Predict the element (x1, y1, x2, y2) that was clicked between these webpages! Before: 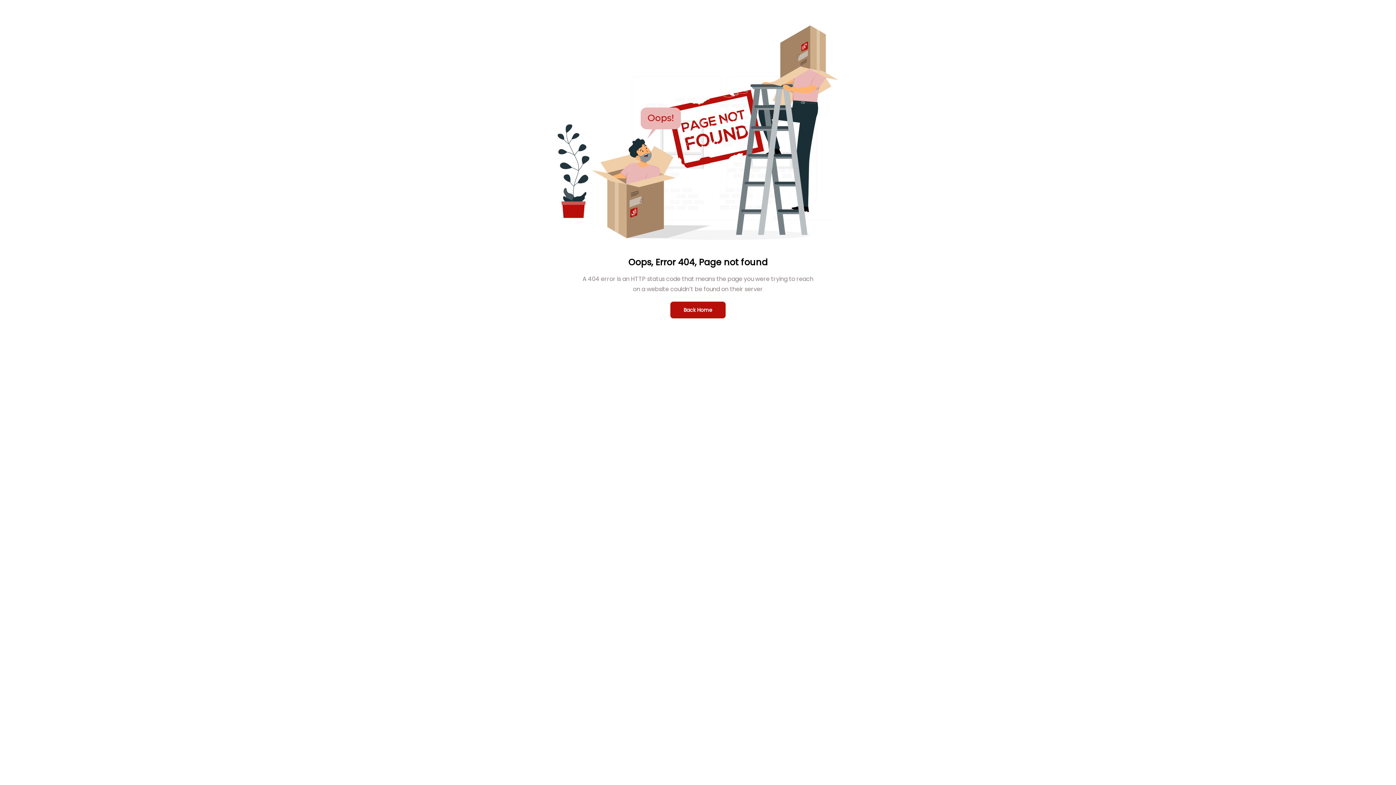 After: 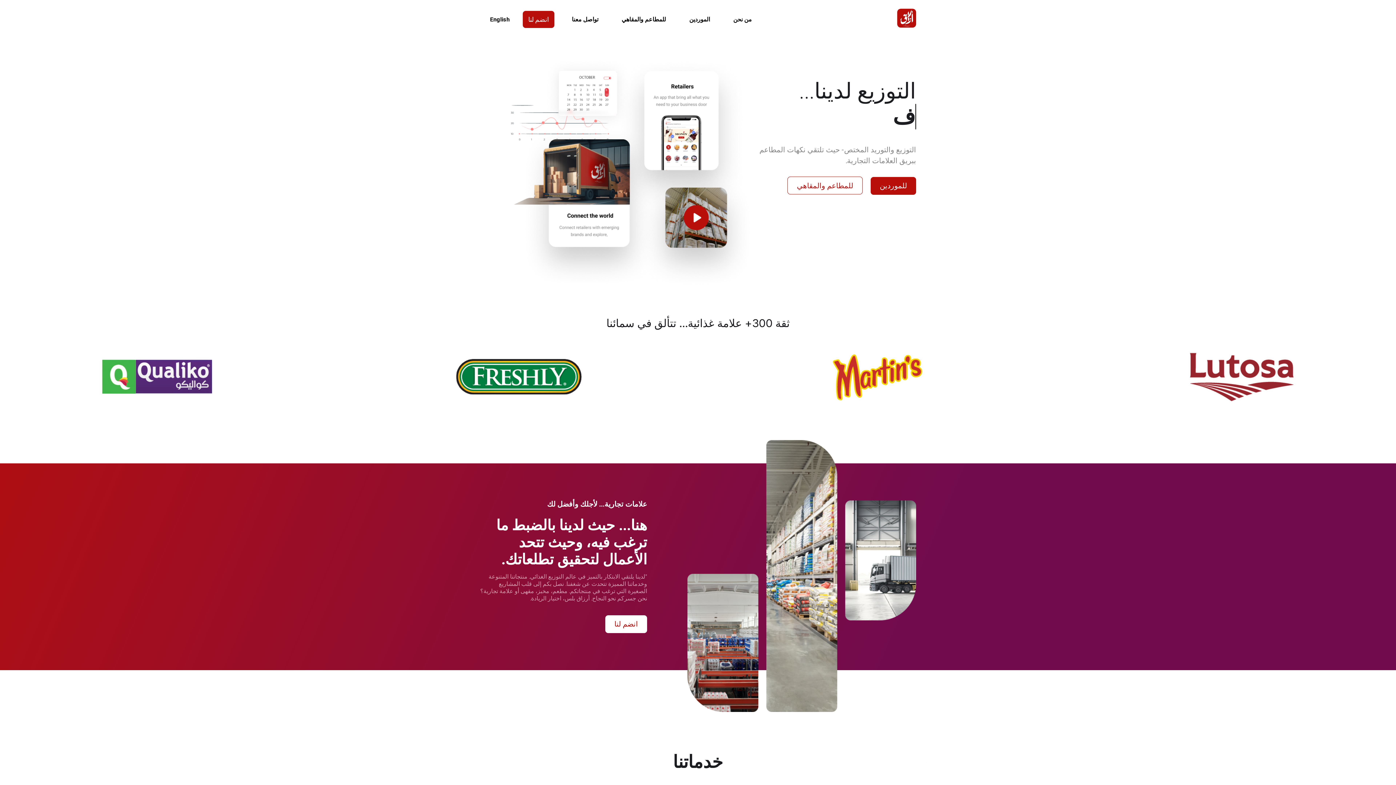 Action: bbox: (670, 301, 725, 318) label: Back Home